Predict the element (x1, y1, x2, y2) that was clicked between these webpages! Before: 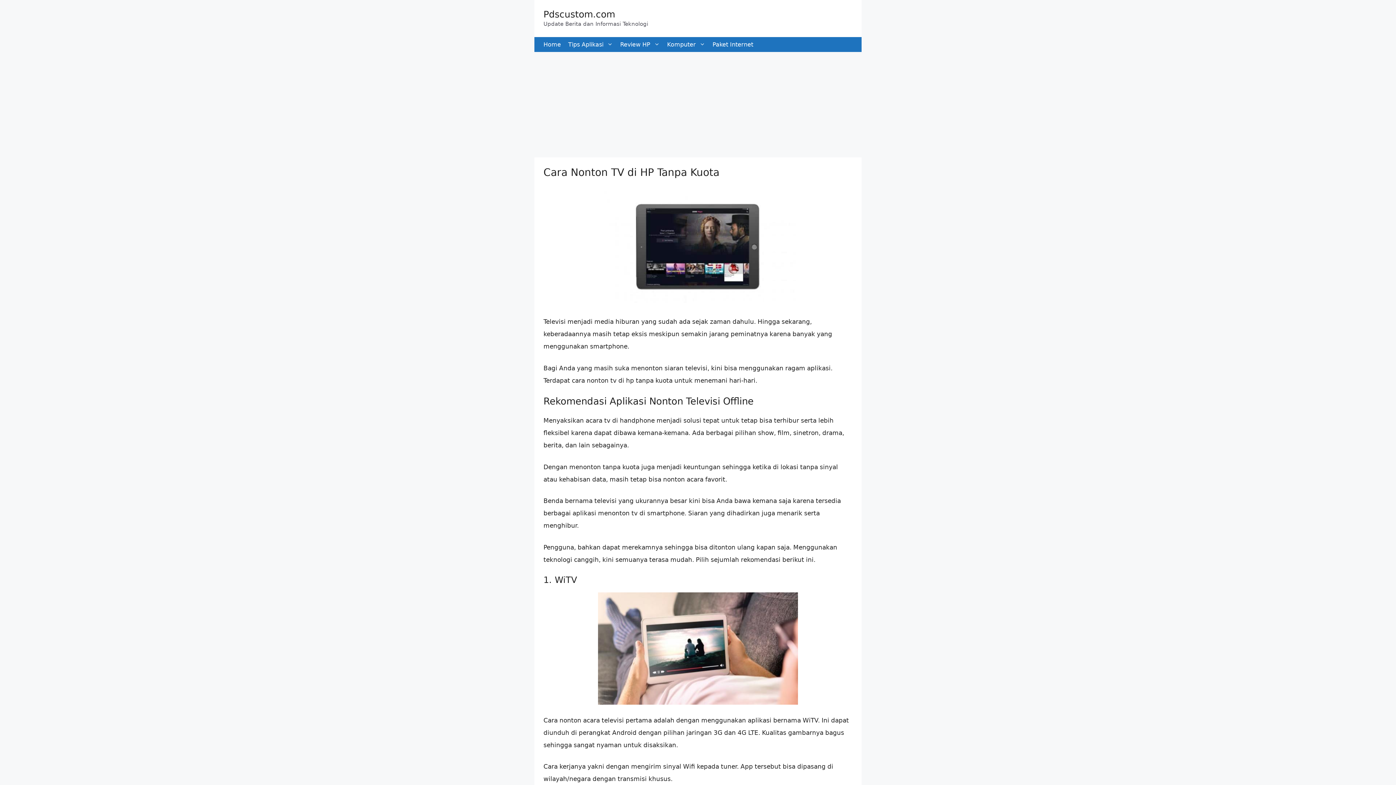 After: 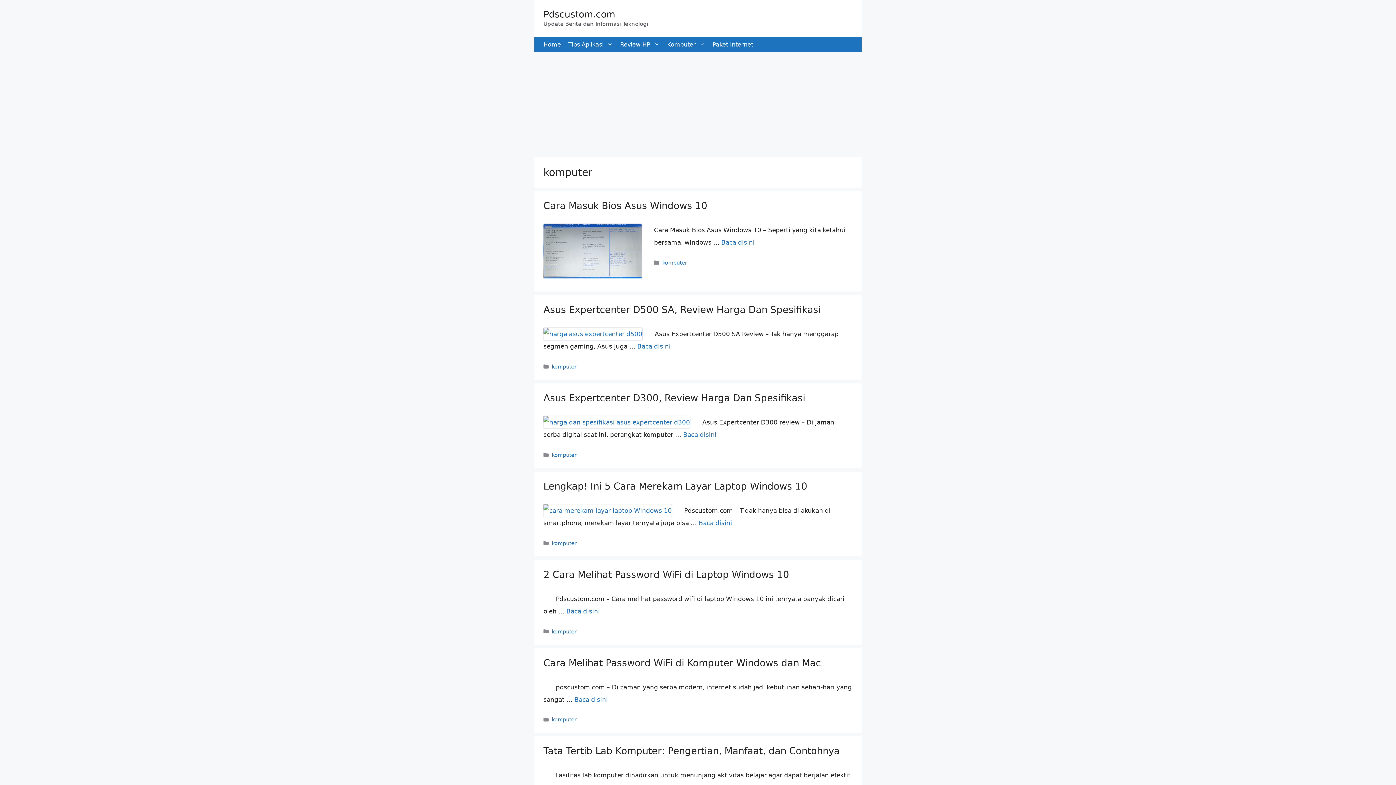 Action: bbox: (663, 37, 709, 52) label: Komputer